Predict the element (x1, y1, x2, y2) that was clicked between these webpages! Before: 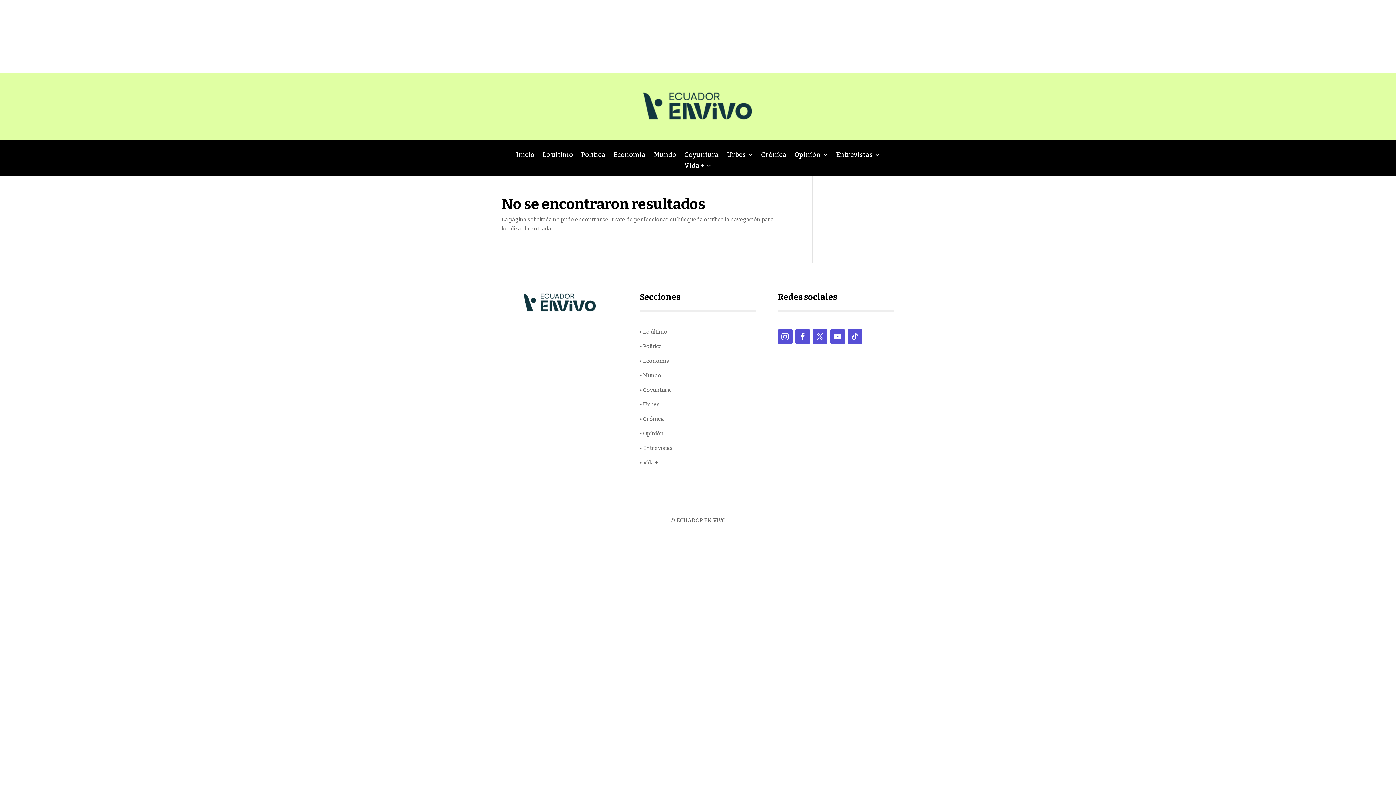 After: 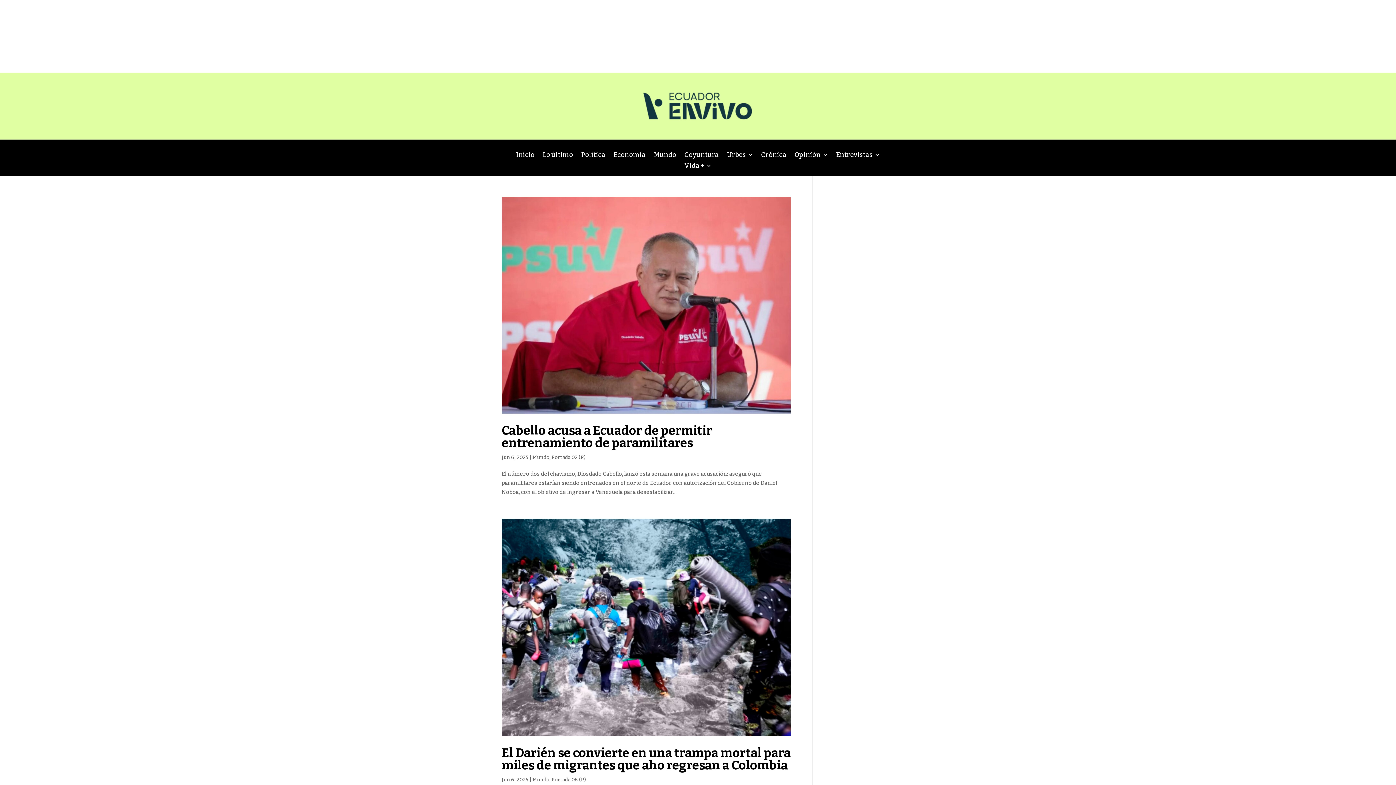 Action: label: • Mundo bbox: (639, 372, 661, 379)